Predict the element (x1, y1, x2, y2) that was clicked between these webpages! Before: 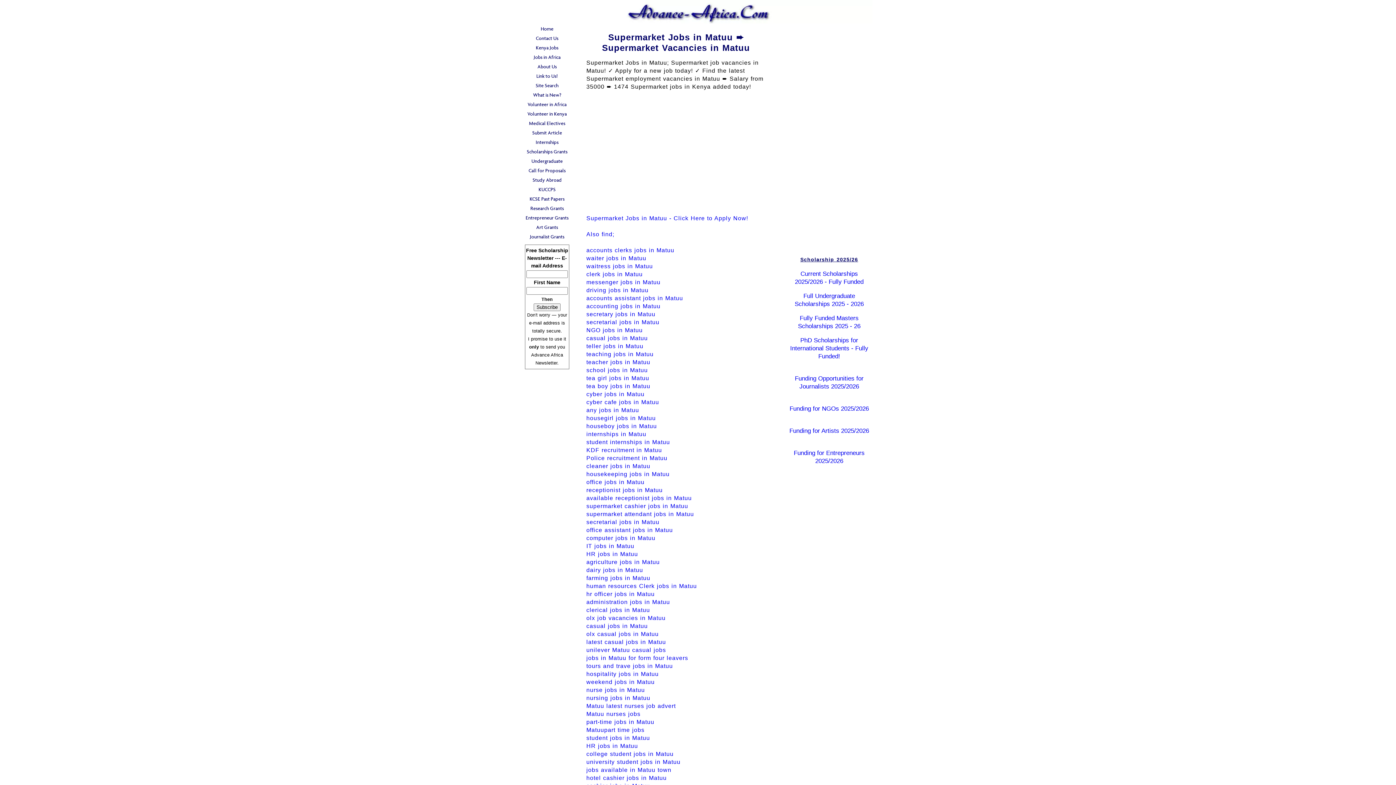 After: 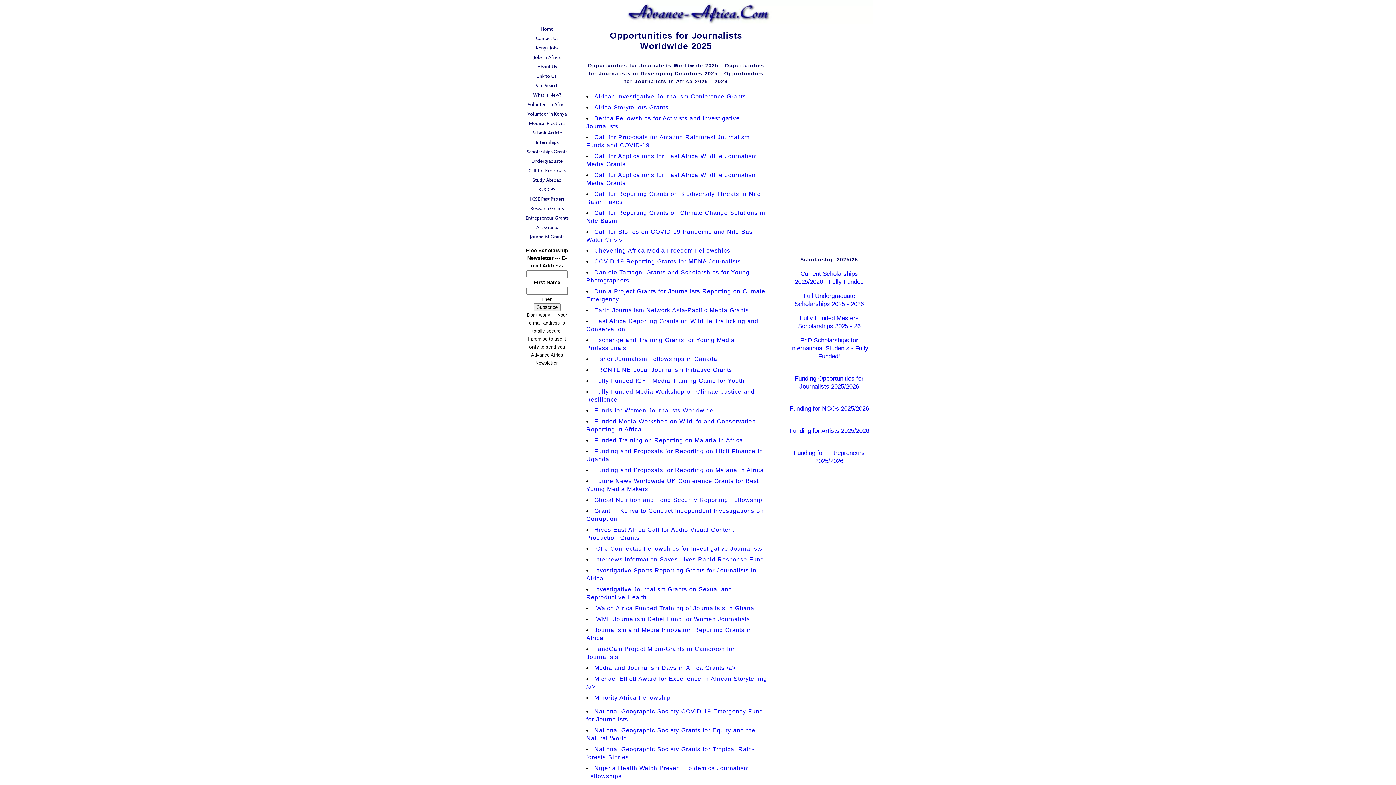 Action: bbox: (523, 232, 570, 241) label: Journalist Grants